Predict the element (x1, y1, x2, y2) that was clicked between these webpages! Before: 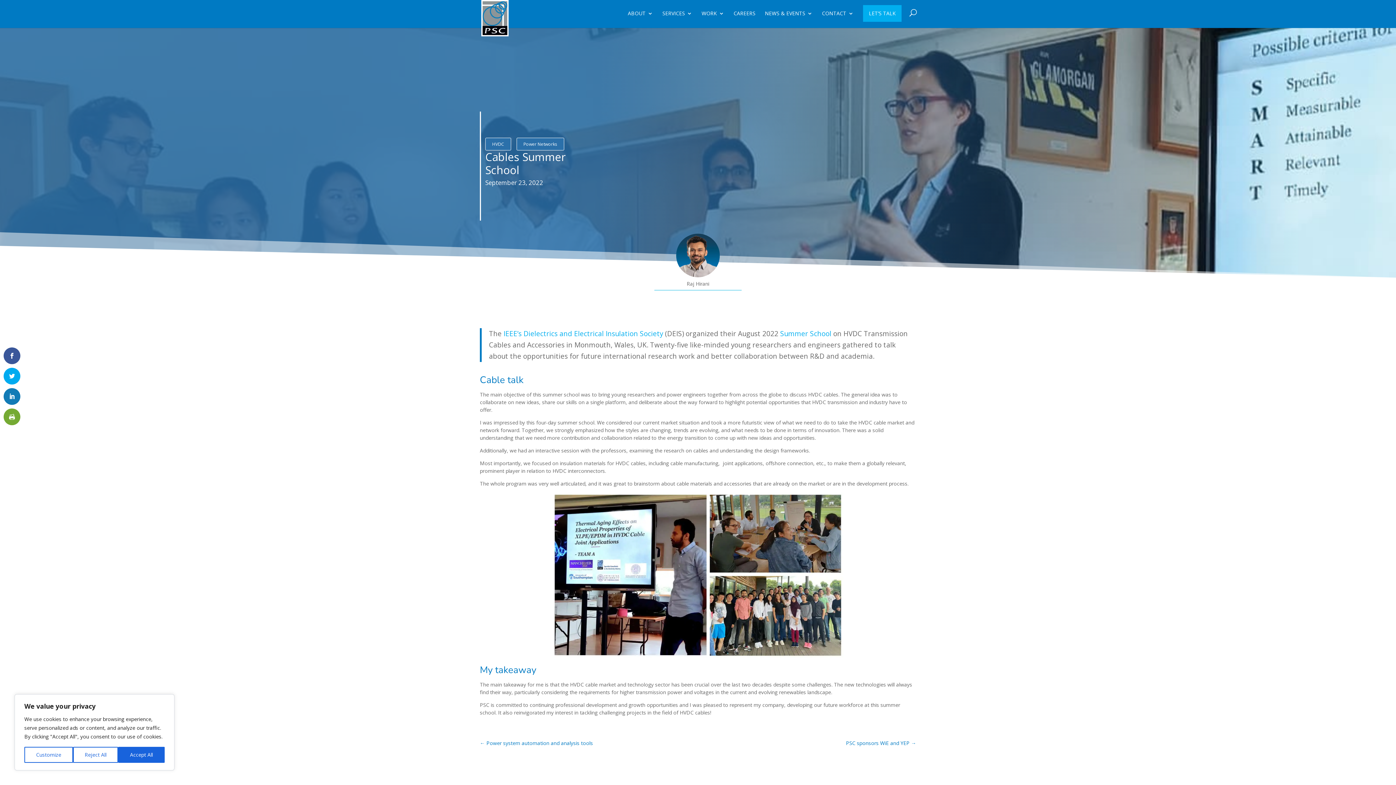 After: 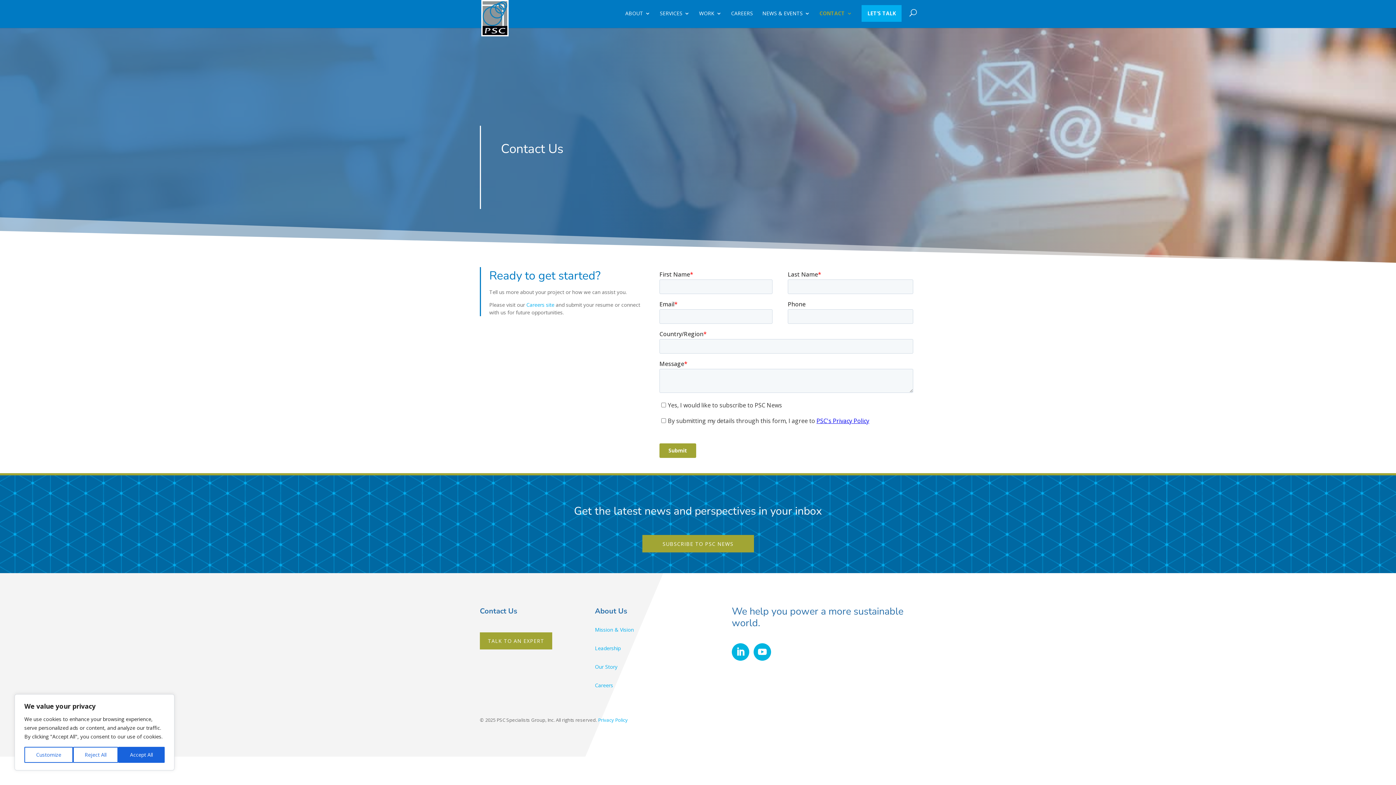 Action: bbox: (863, 5, 901, 21) label: LET’S TALK